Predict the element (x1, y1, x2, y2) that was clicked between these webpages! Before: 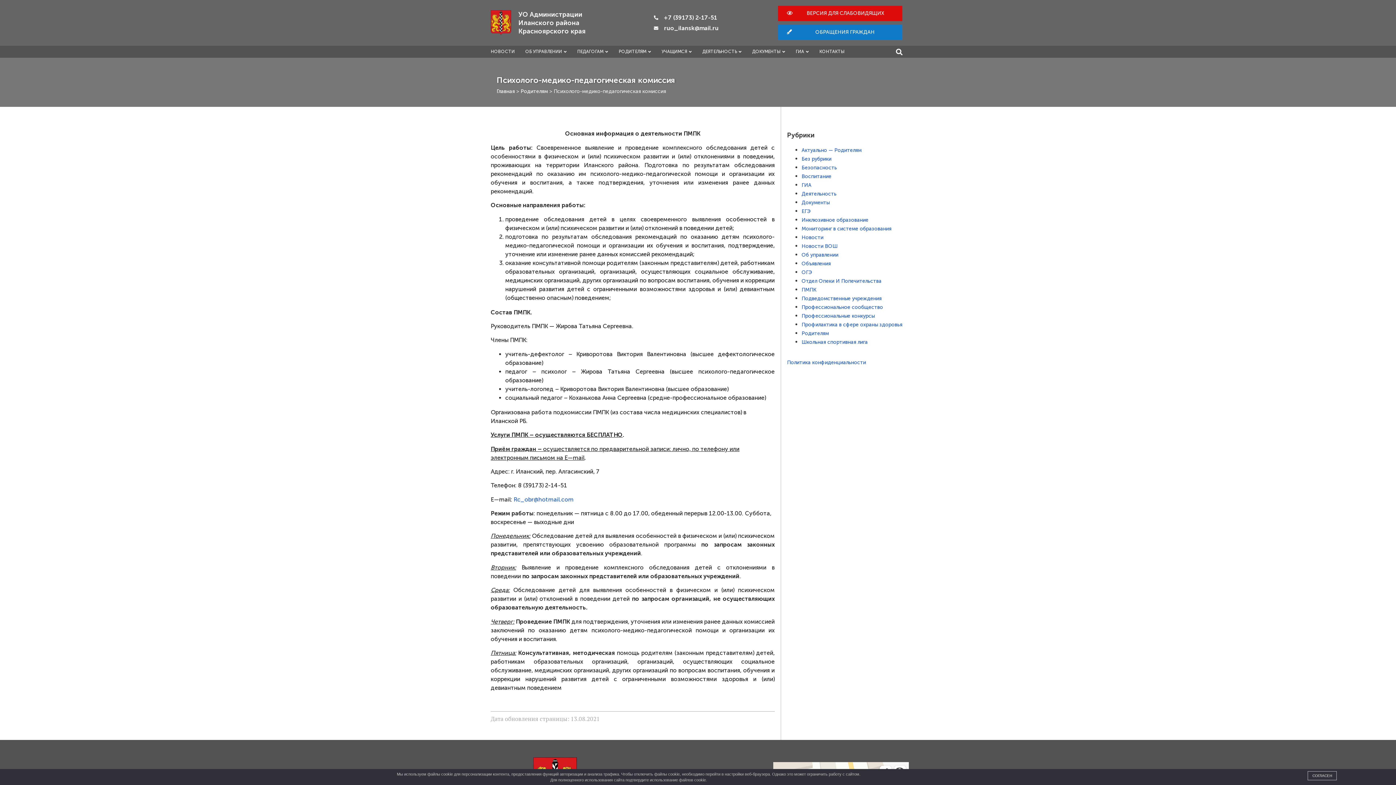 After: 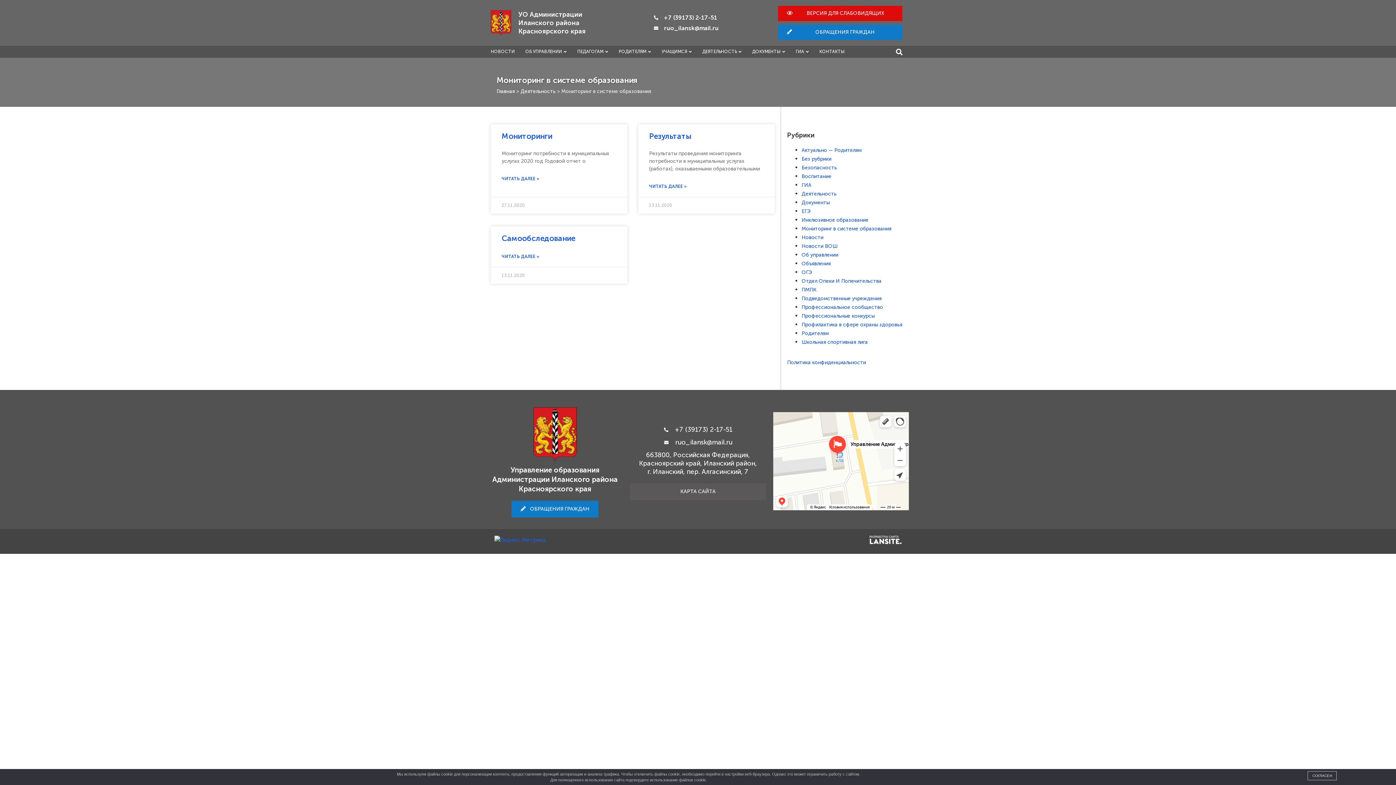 Action: label: Мониторинг в системе образования bbox: (801, 225, 891, 232)